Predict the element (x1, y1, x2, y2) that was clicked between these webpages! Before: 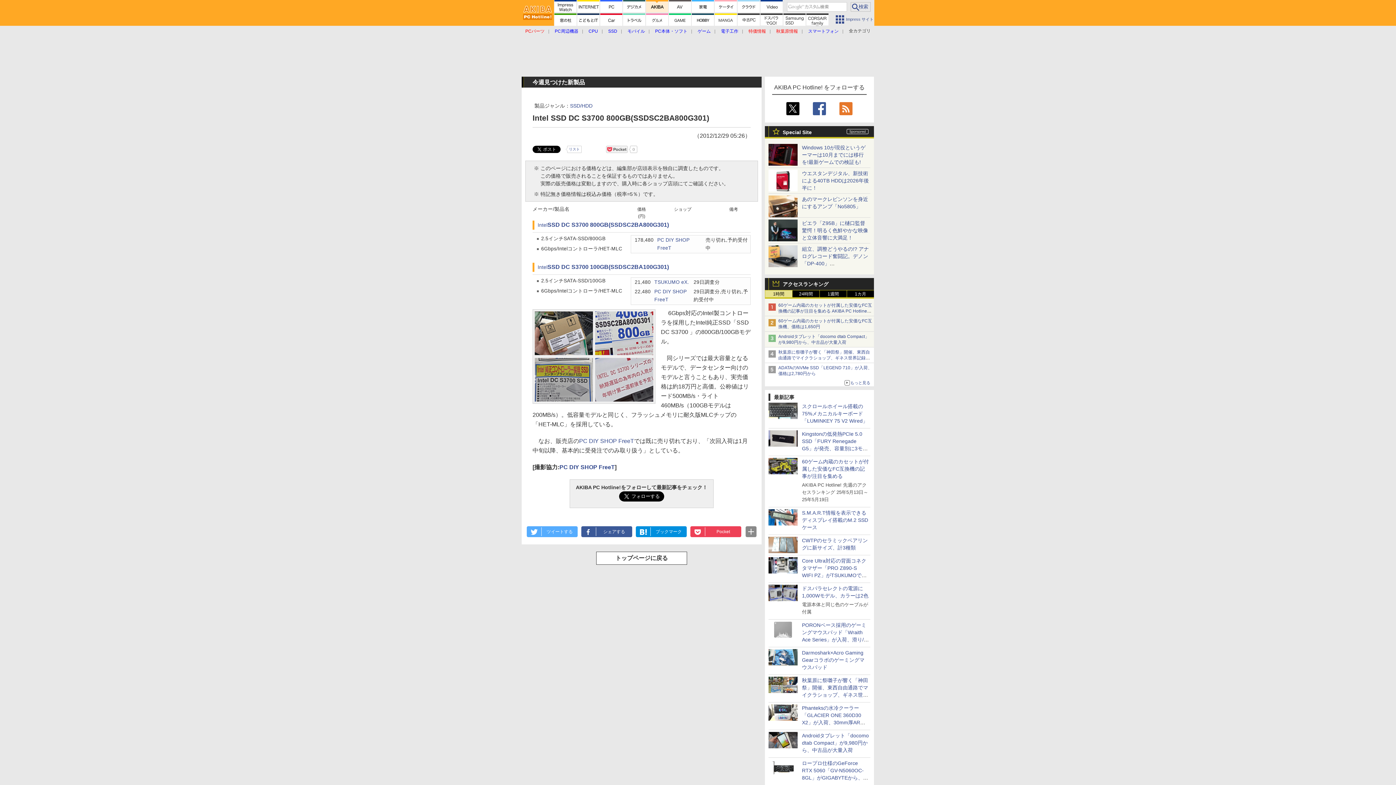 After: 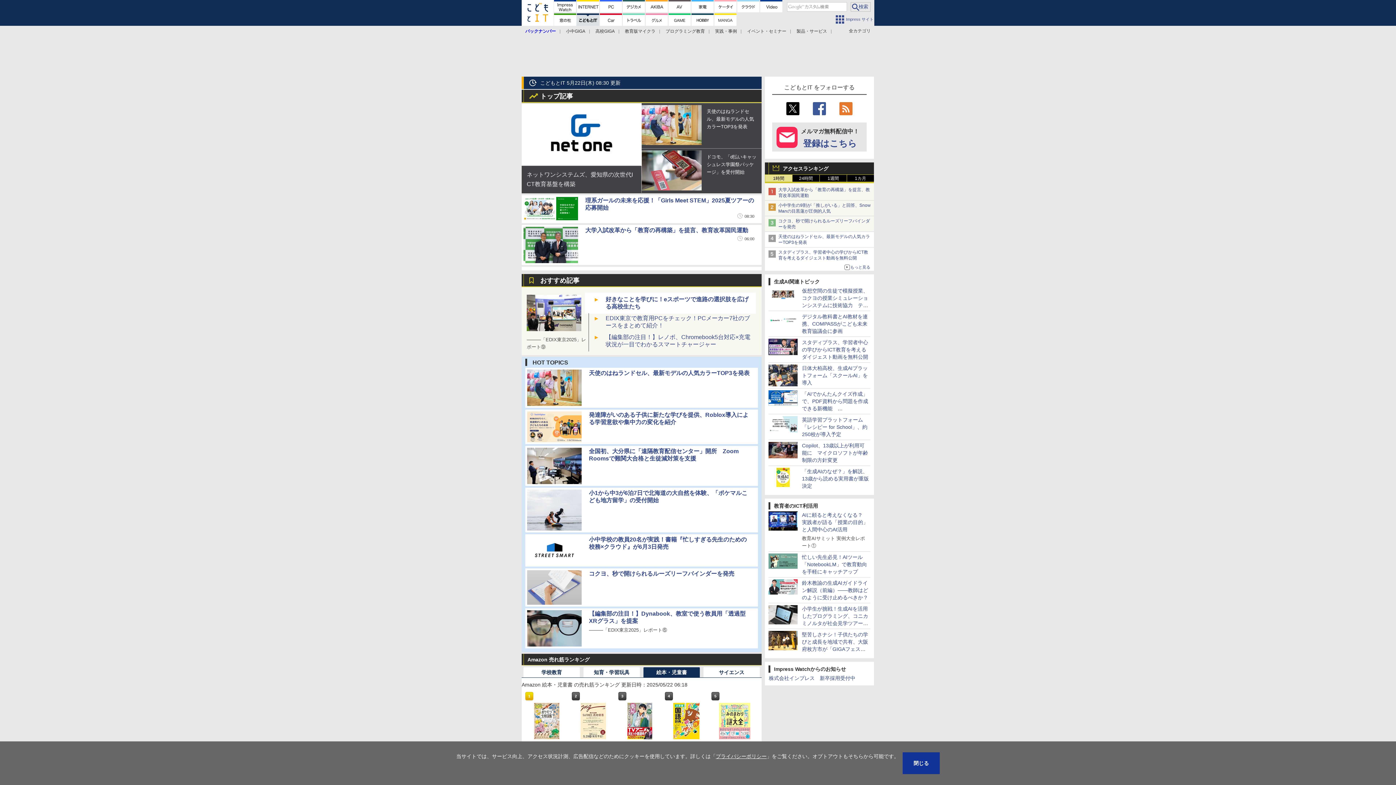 Action: bbox: (577, 13, 599, 25)